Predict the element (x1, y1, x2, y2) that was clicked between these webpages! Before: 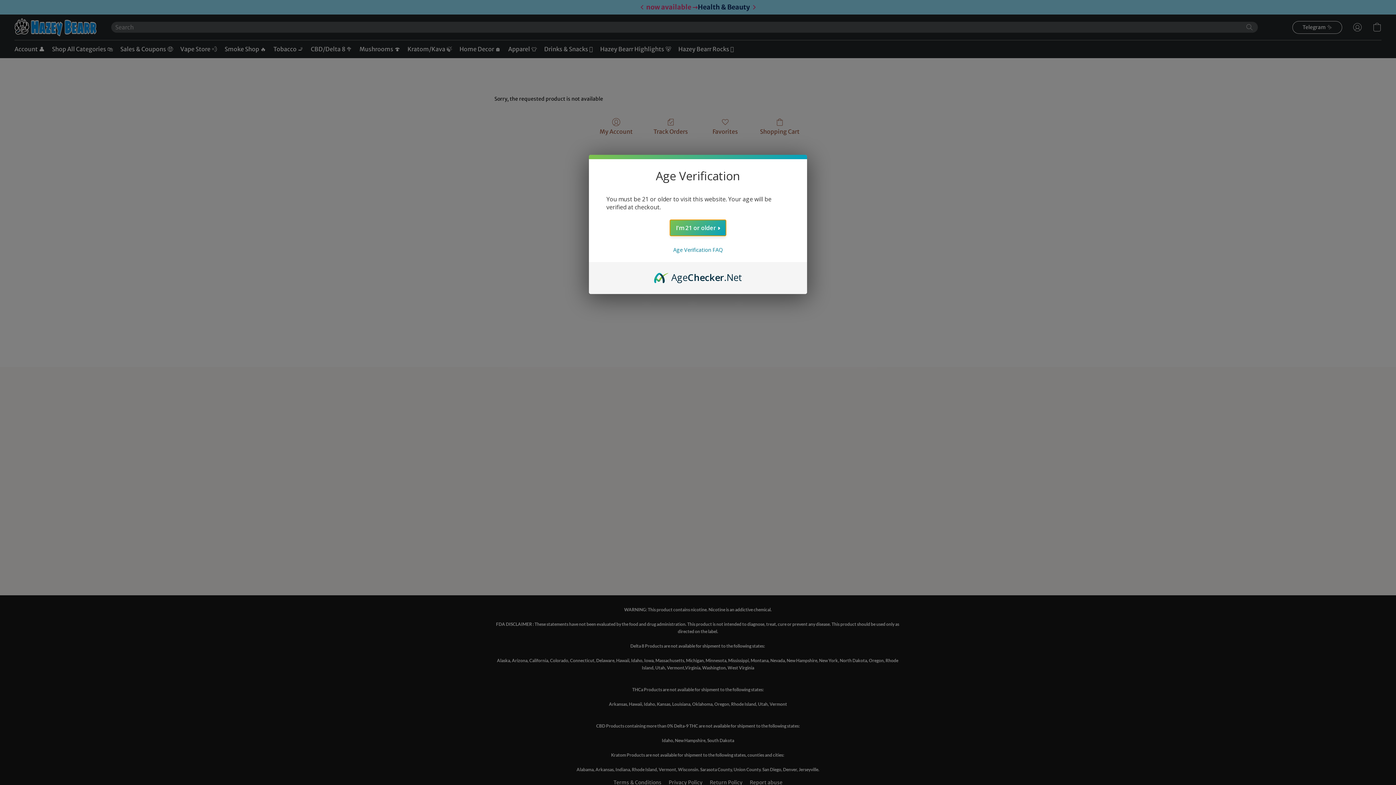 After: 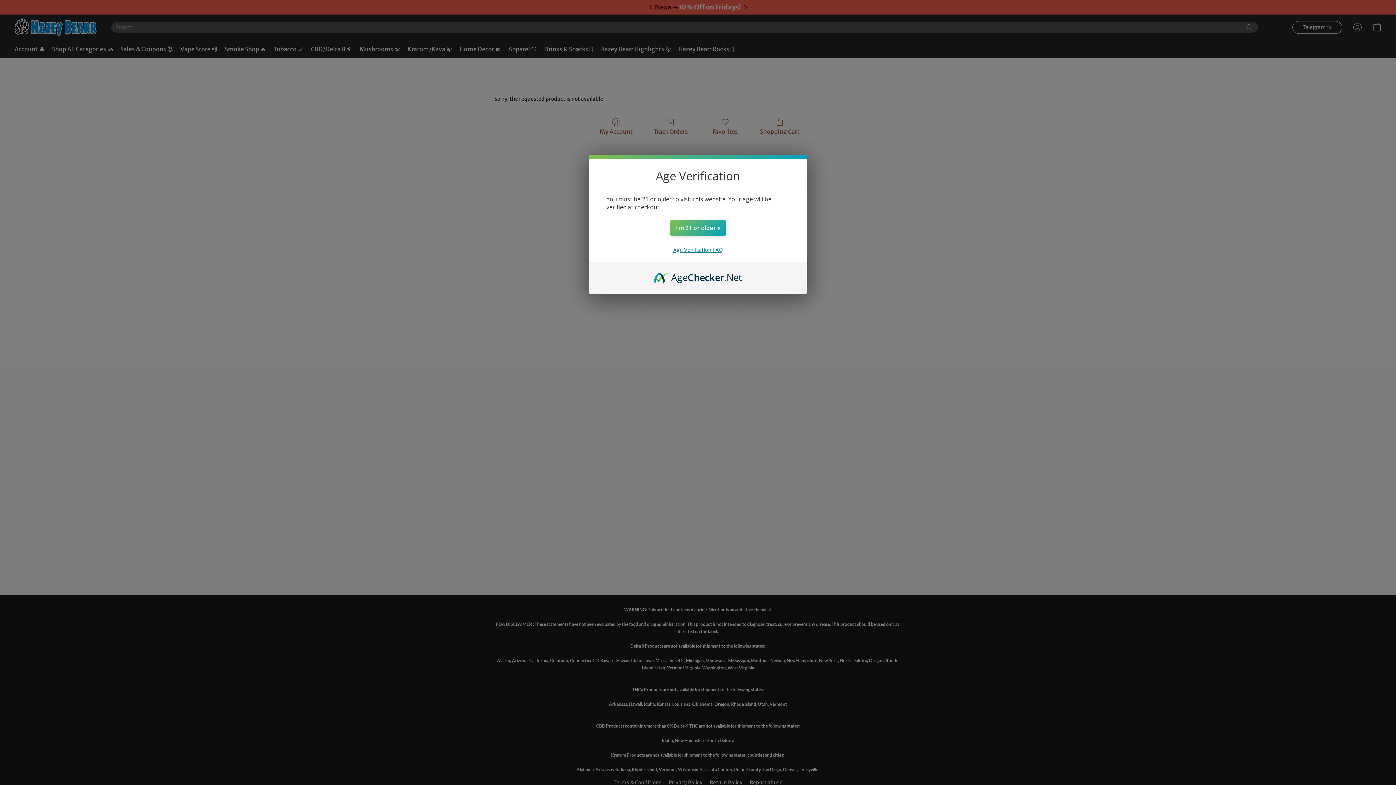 Action: label: Age Verification FAQ bbox: (673, 246, 722, 253)